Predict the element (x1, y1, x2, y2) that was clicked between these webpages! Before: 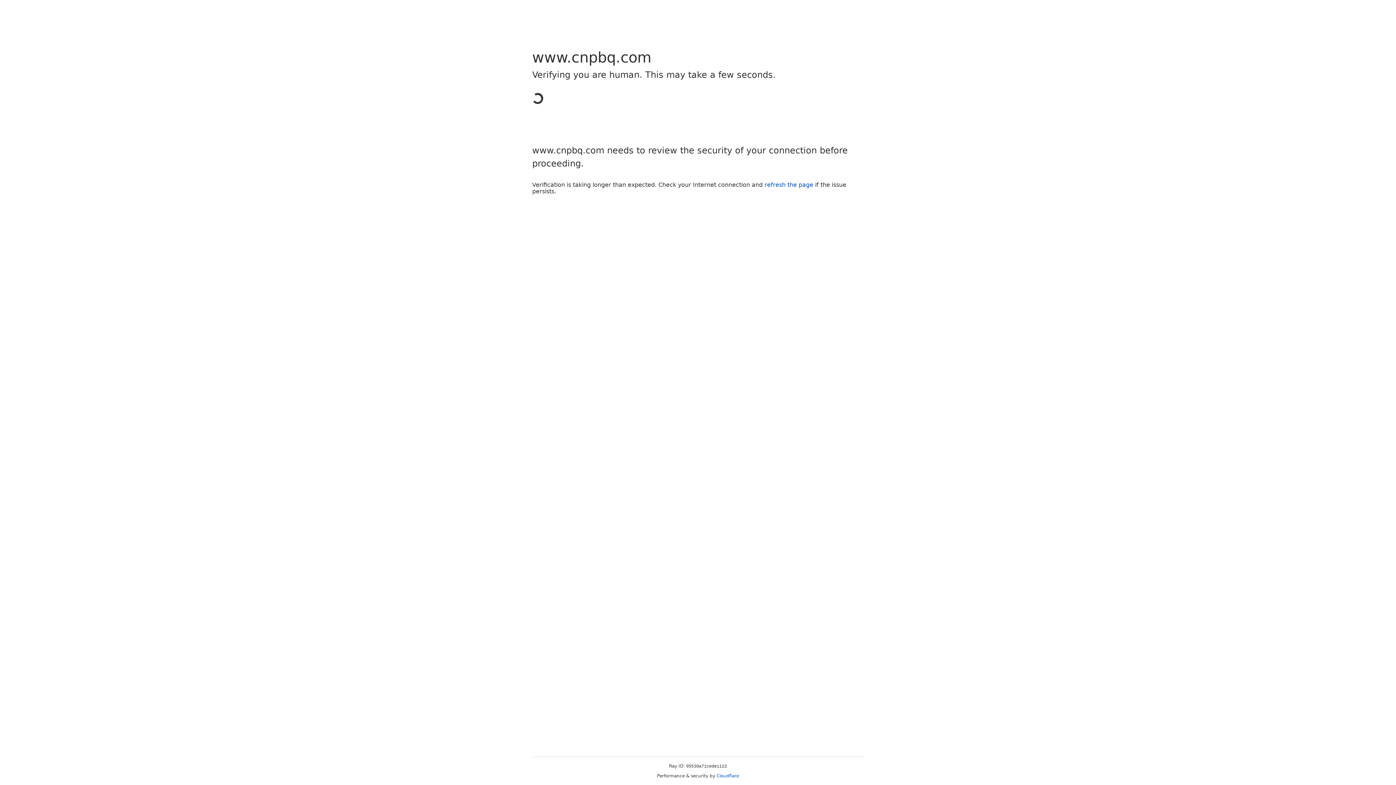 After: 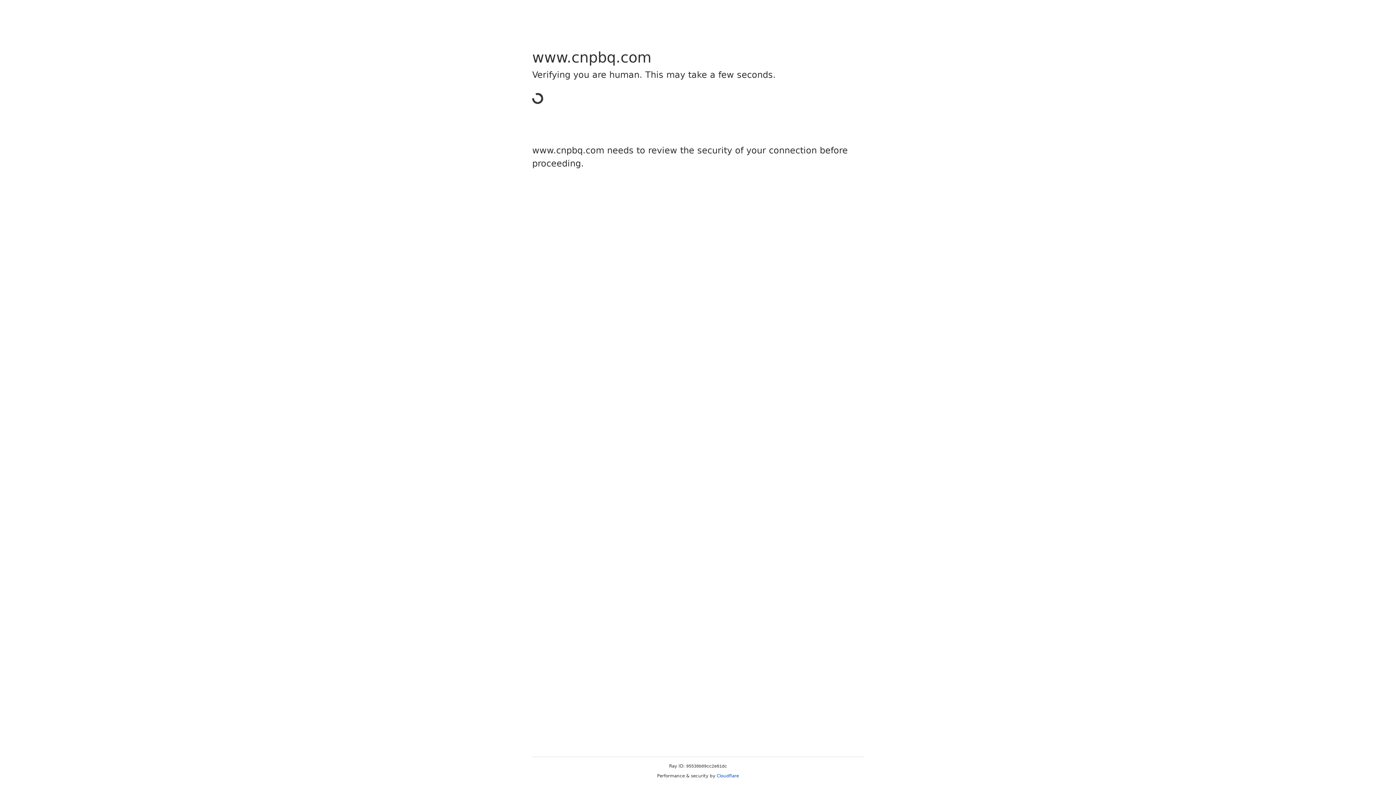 Action: bbox: (716, 773, 739, 778) label: Cloudflare